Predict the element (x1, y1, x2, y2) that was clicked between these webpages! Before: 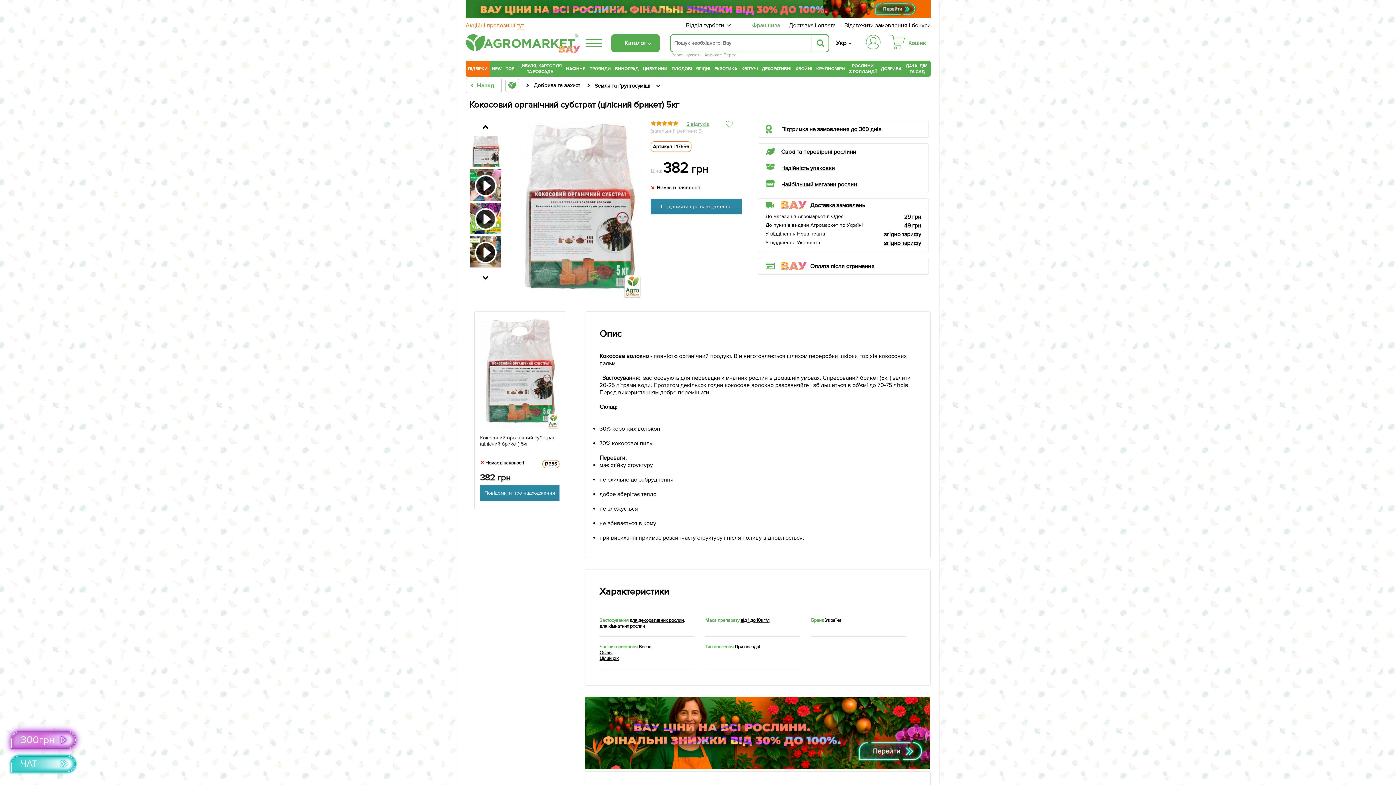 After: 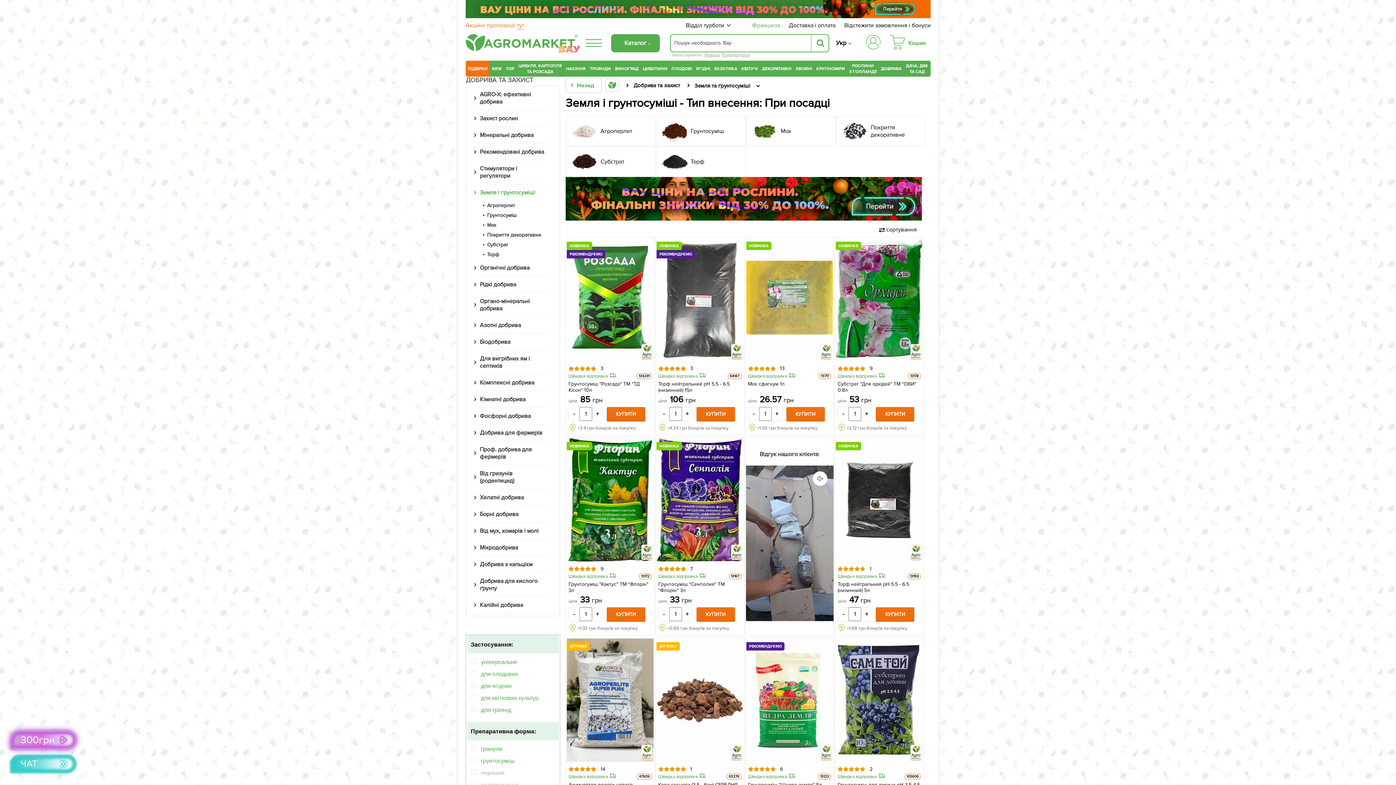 Action: label: При посадці bbox: (734, 644, 760, 650)